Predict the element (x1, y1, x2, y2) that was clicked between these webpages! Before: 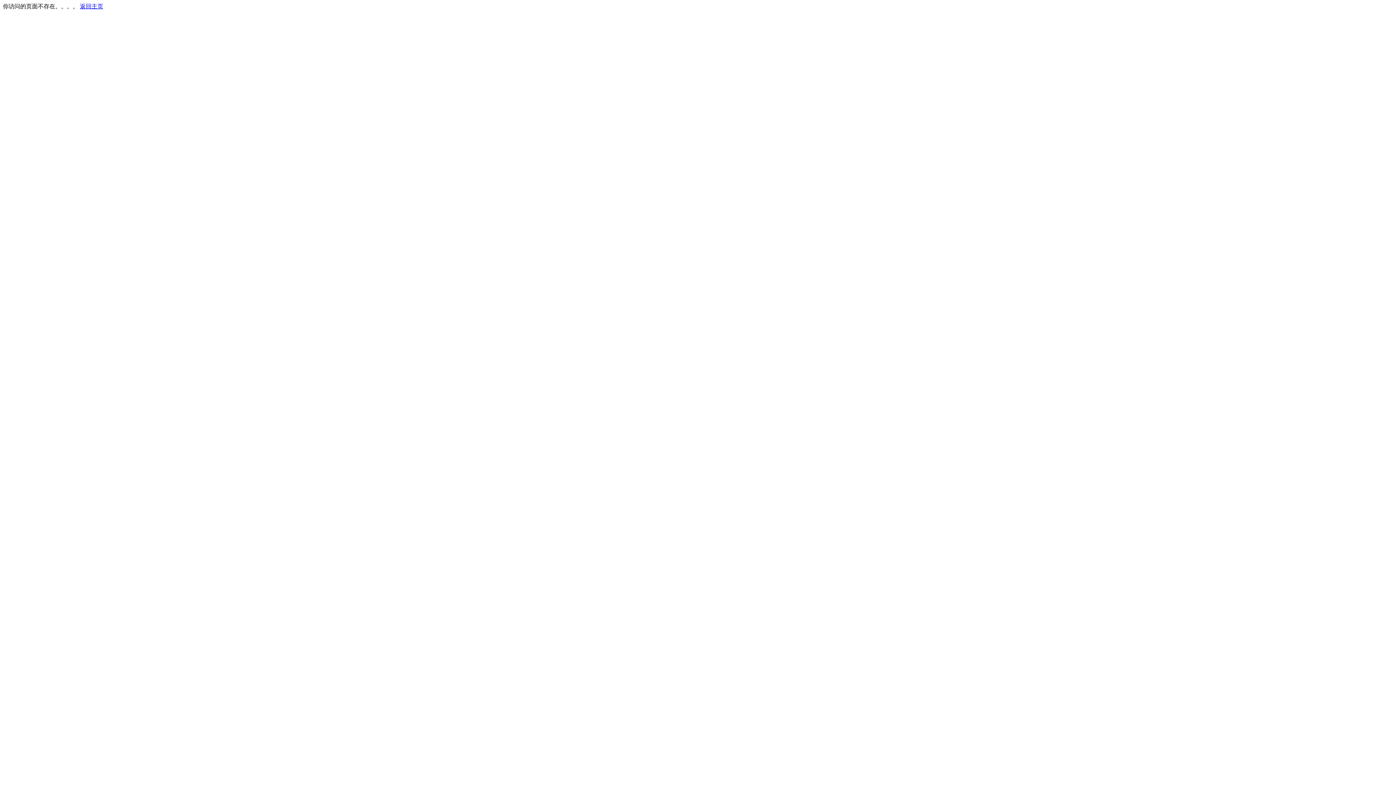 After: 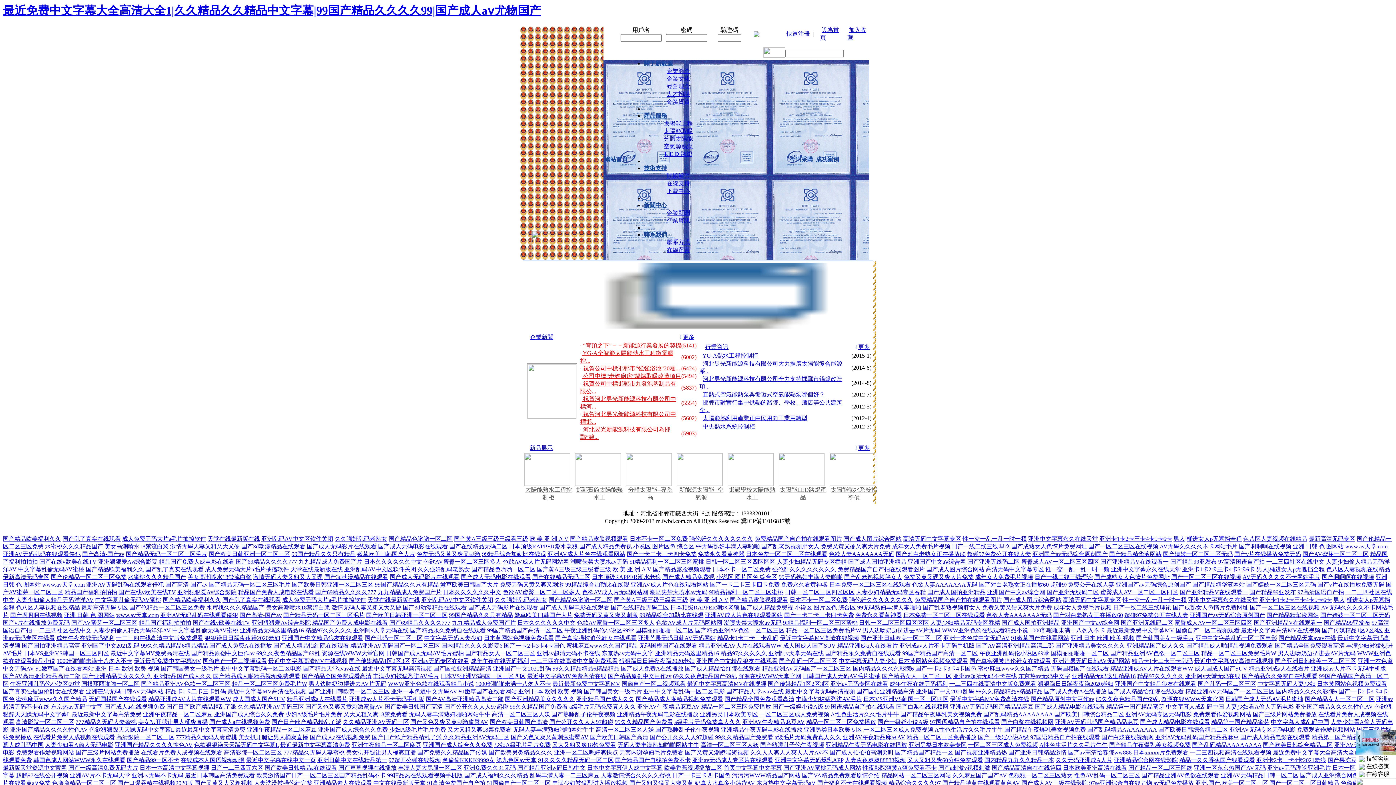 Action: bbox: (80, 3, 103, 9) label: 返回主页